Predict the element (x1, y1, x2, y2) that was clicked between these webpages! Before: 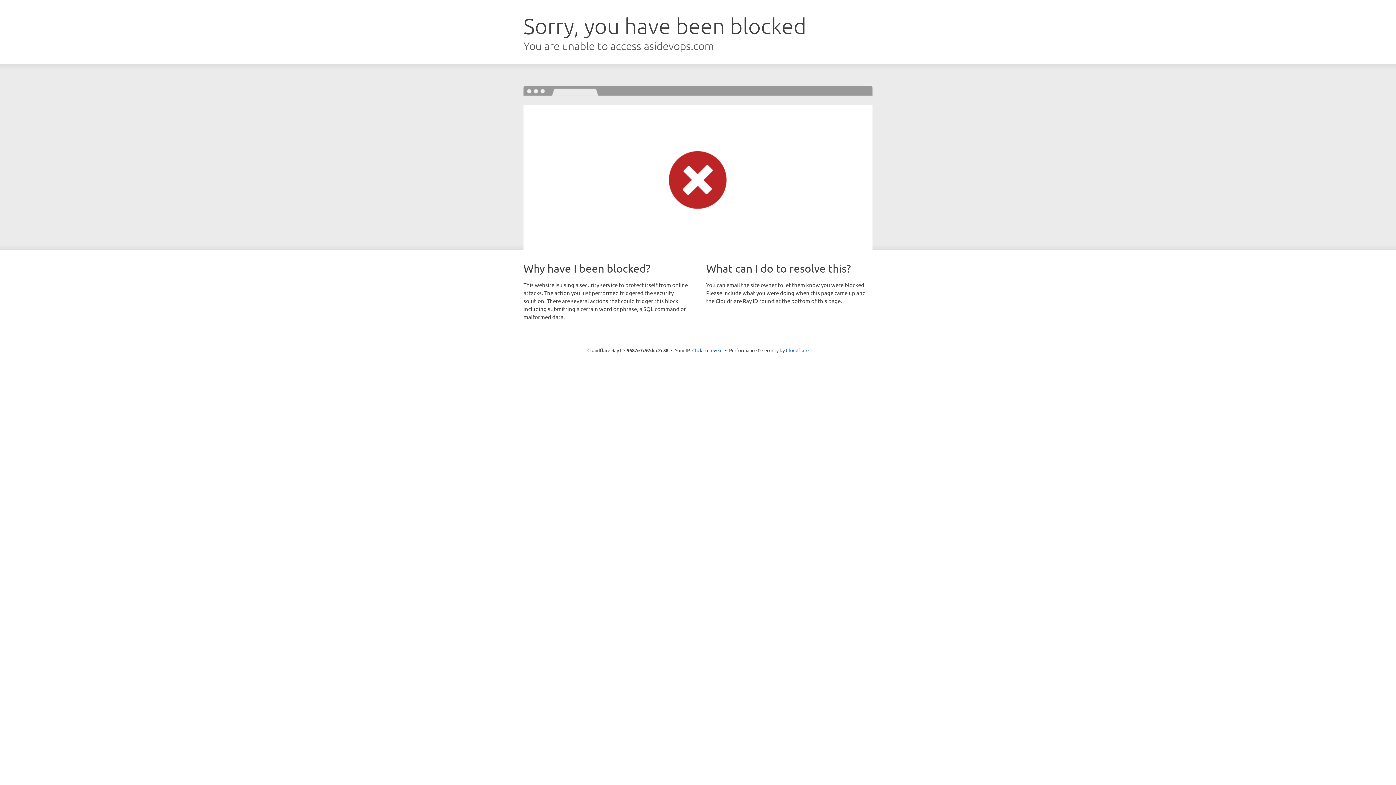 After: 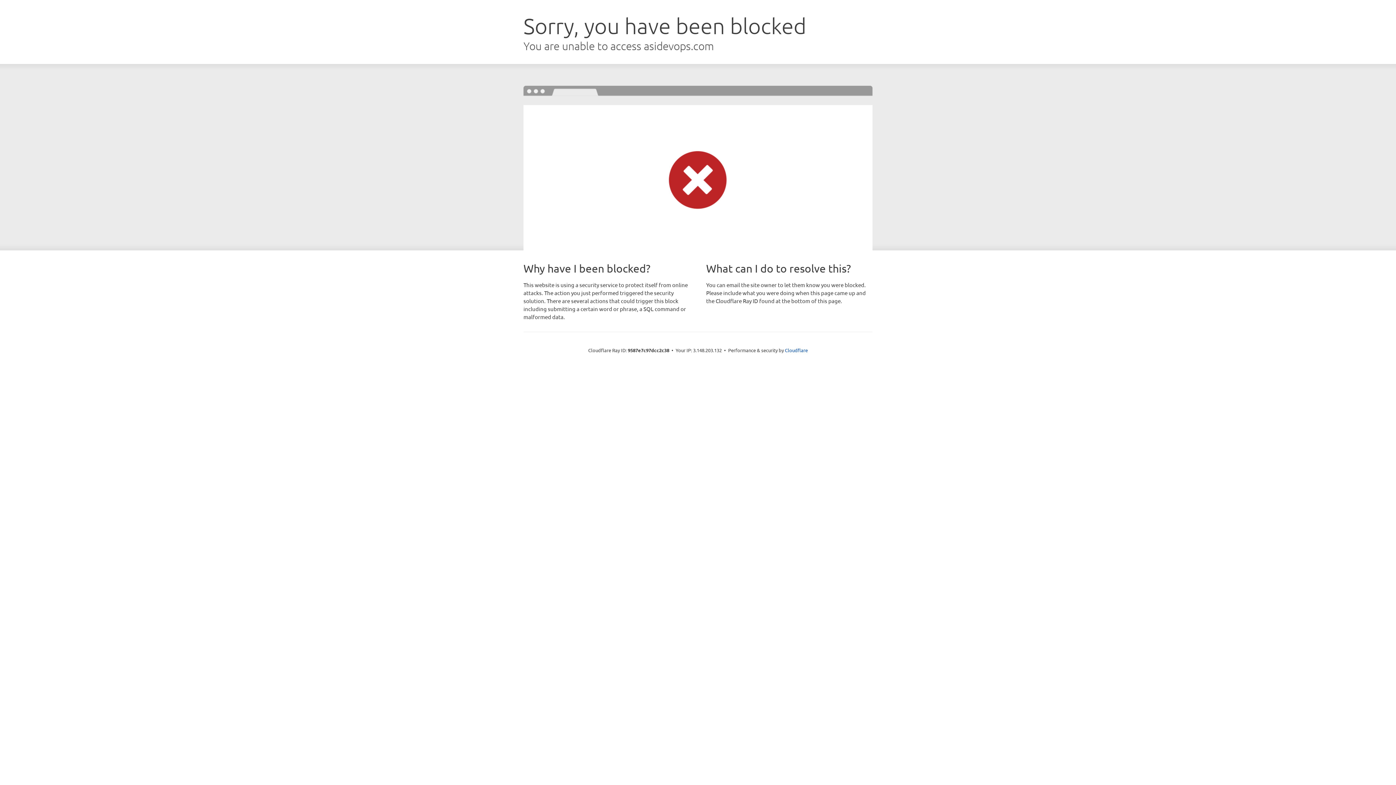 Action: label: Click to reveal bbox: (692, 346, 722, 353)